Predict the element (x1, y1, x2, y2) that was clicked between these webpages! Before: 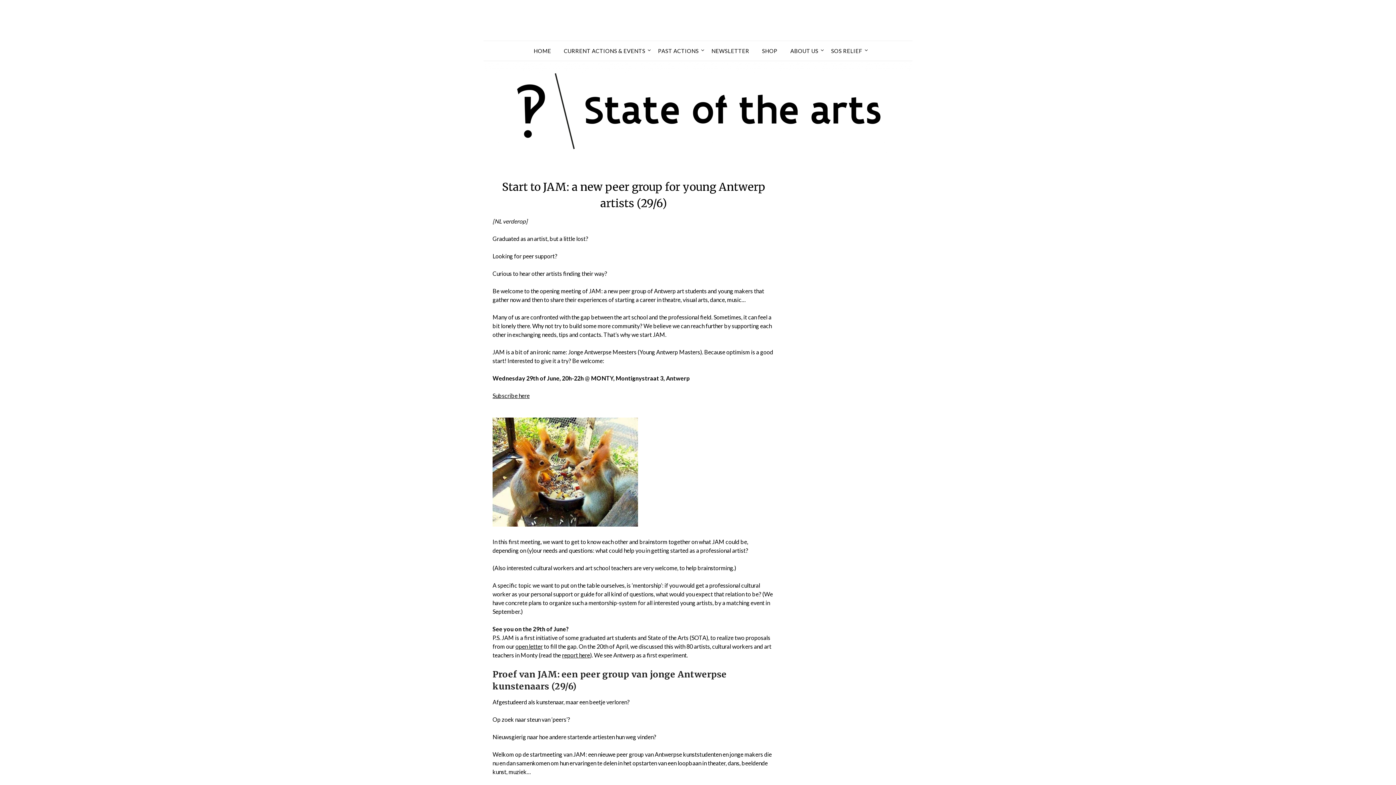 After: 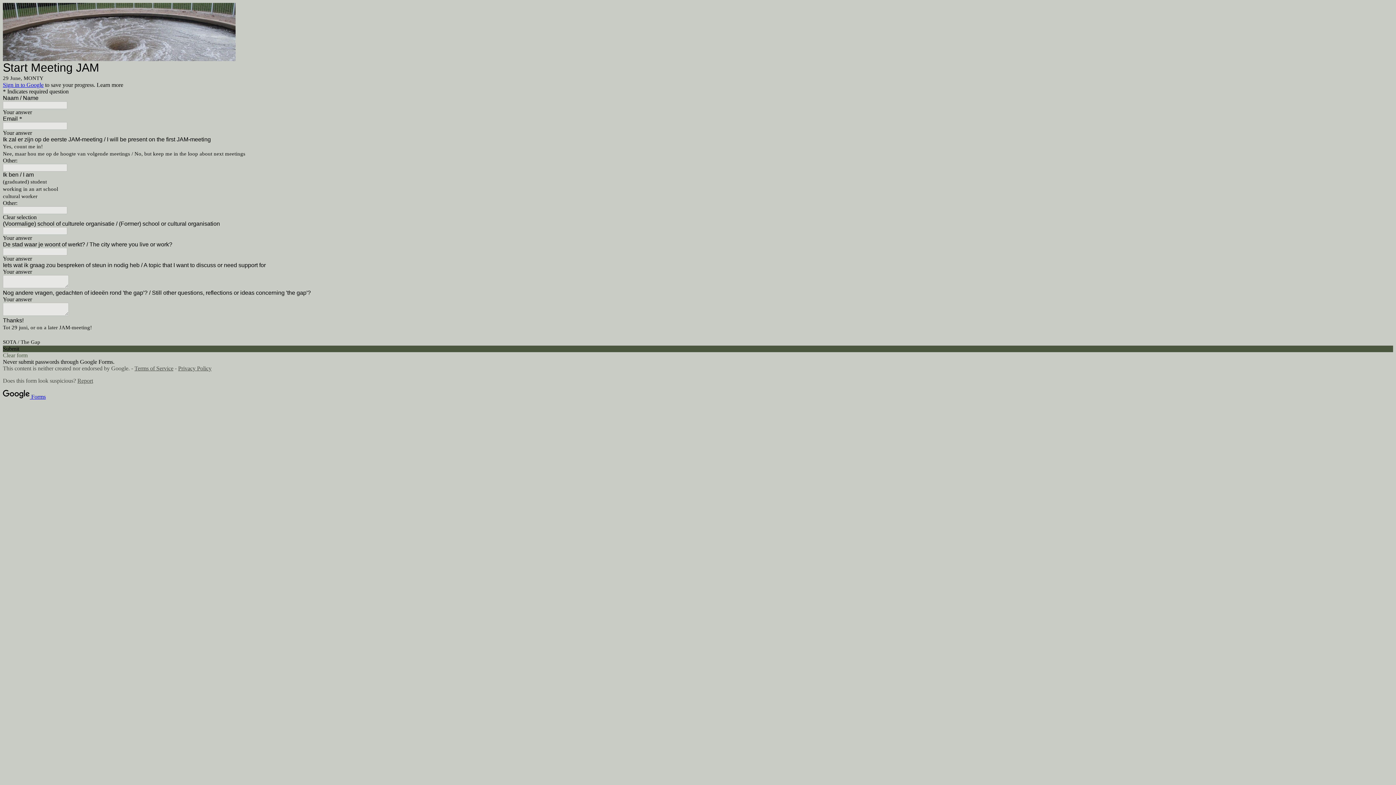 Action: bbox: (492, 392, 529, 399) label: Subscribe here